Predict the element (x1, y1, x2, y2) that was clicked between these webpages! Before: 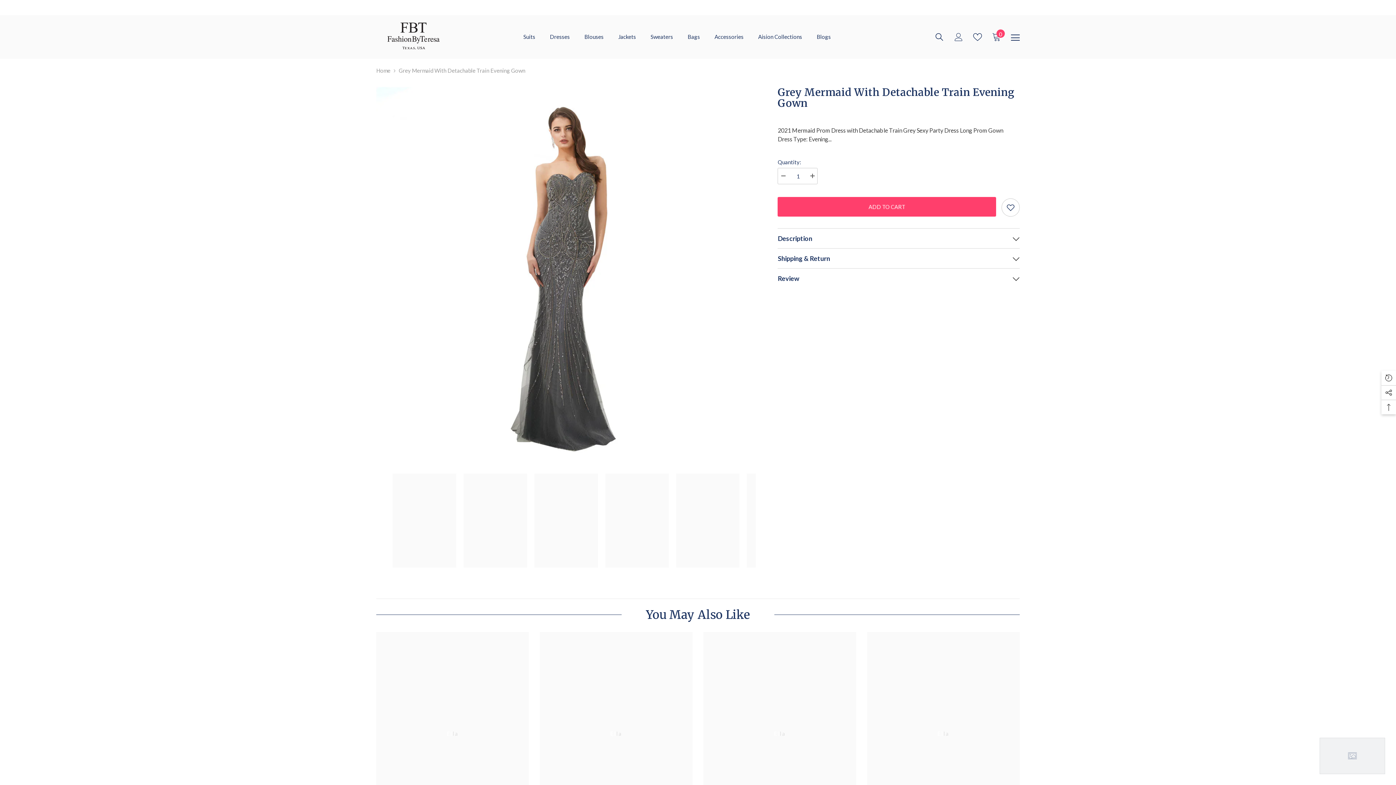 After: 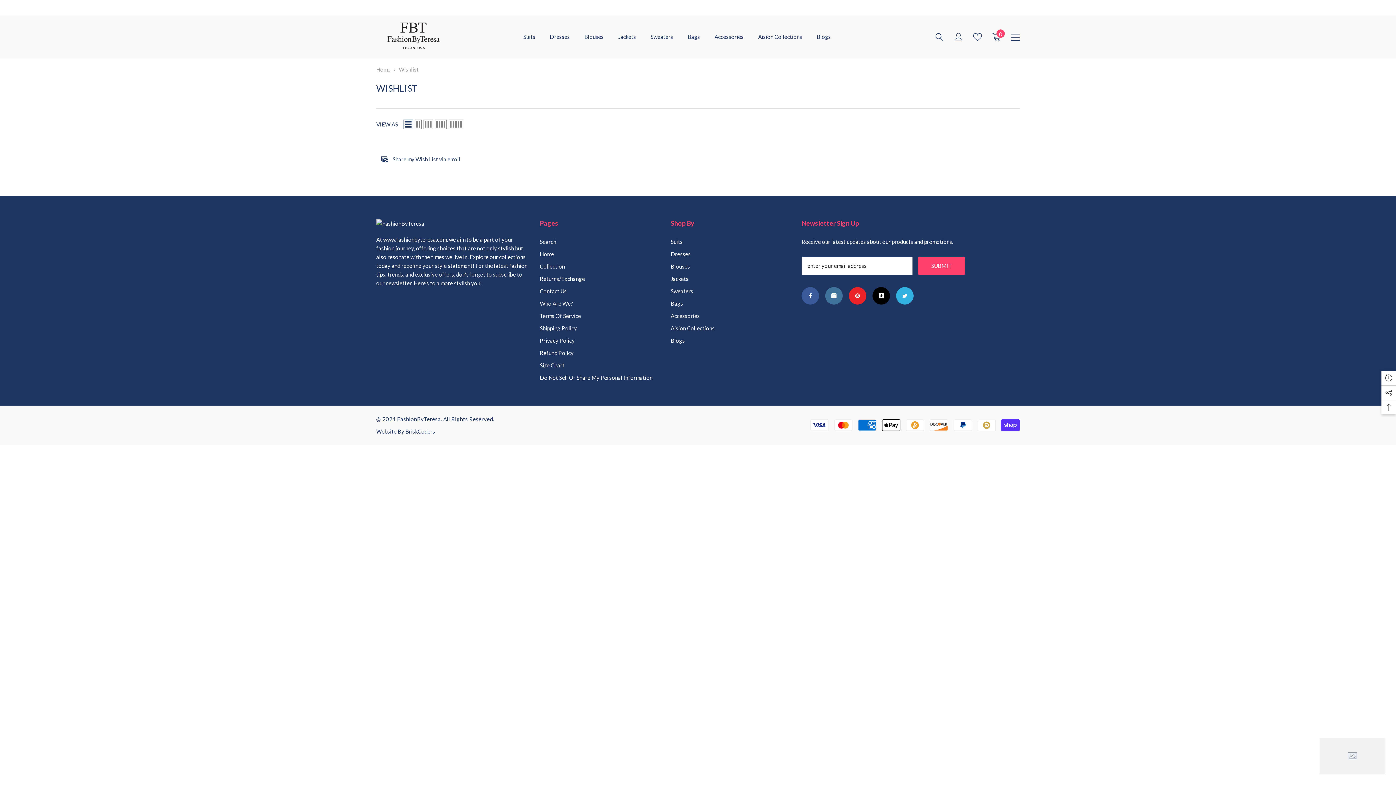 Action: bbox: (973, 32, 982, 41)